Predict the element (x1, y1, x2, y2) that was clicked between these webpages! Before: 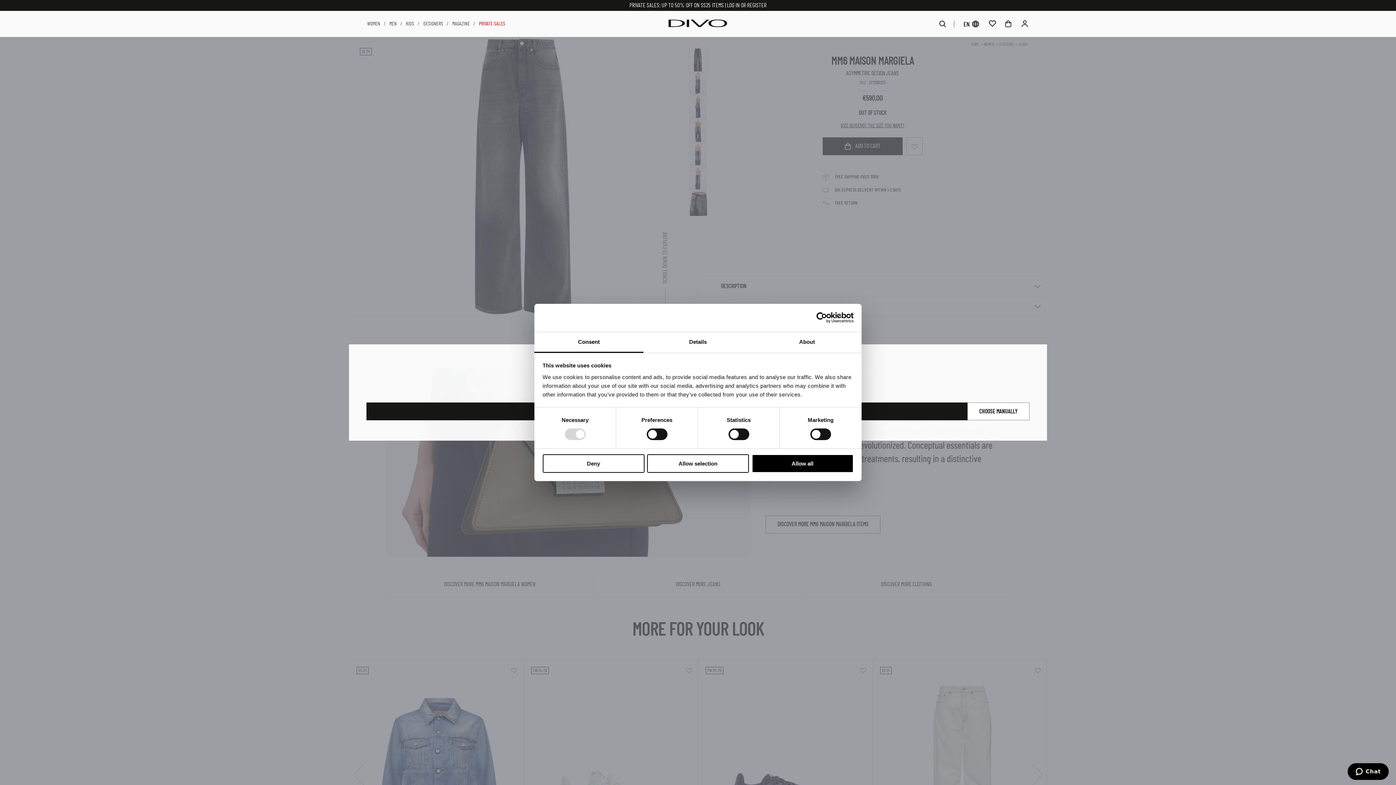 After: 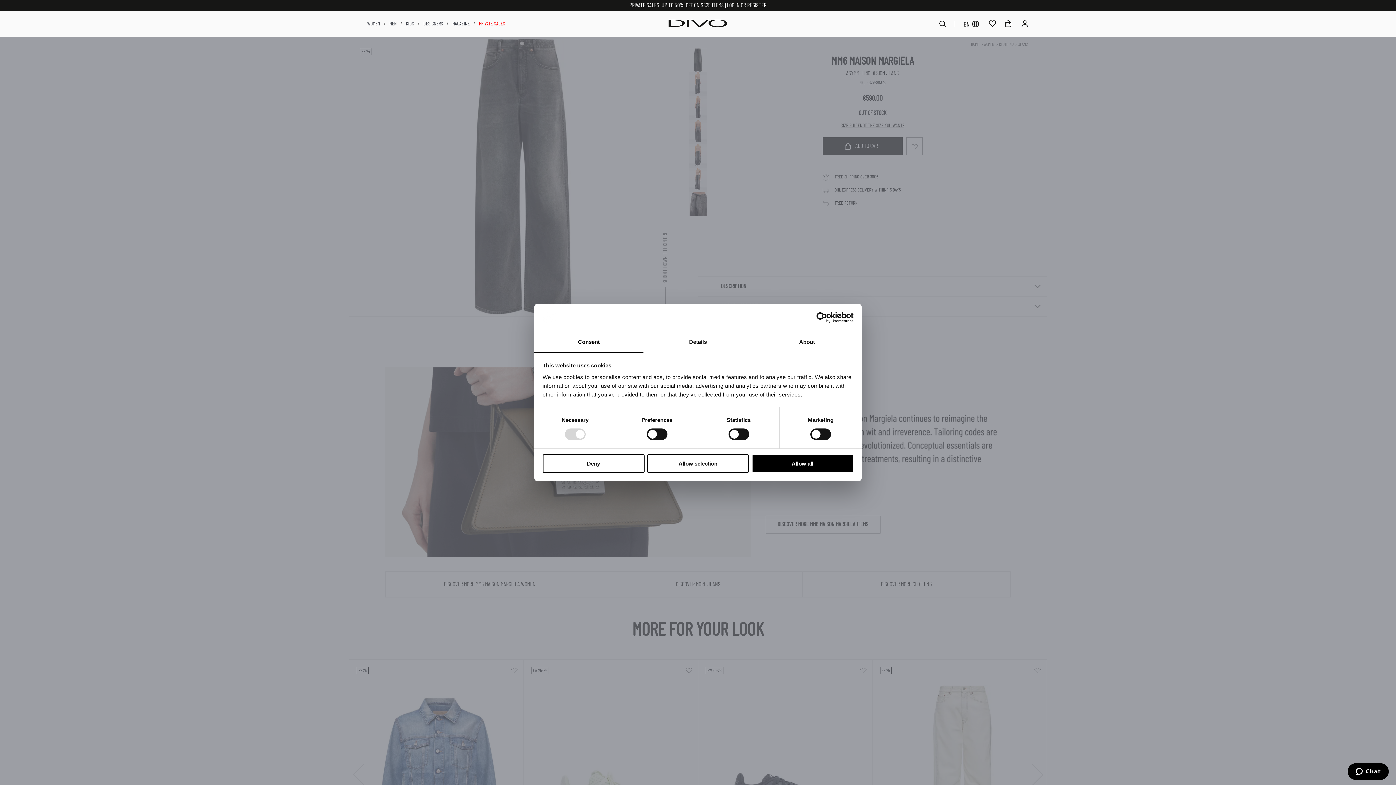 Action: label: button bbox: (967, 402, 1029, 420)